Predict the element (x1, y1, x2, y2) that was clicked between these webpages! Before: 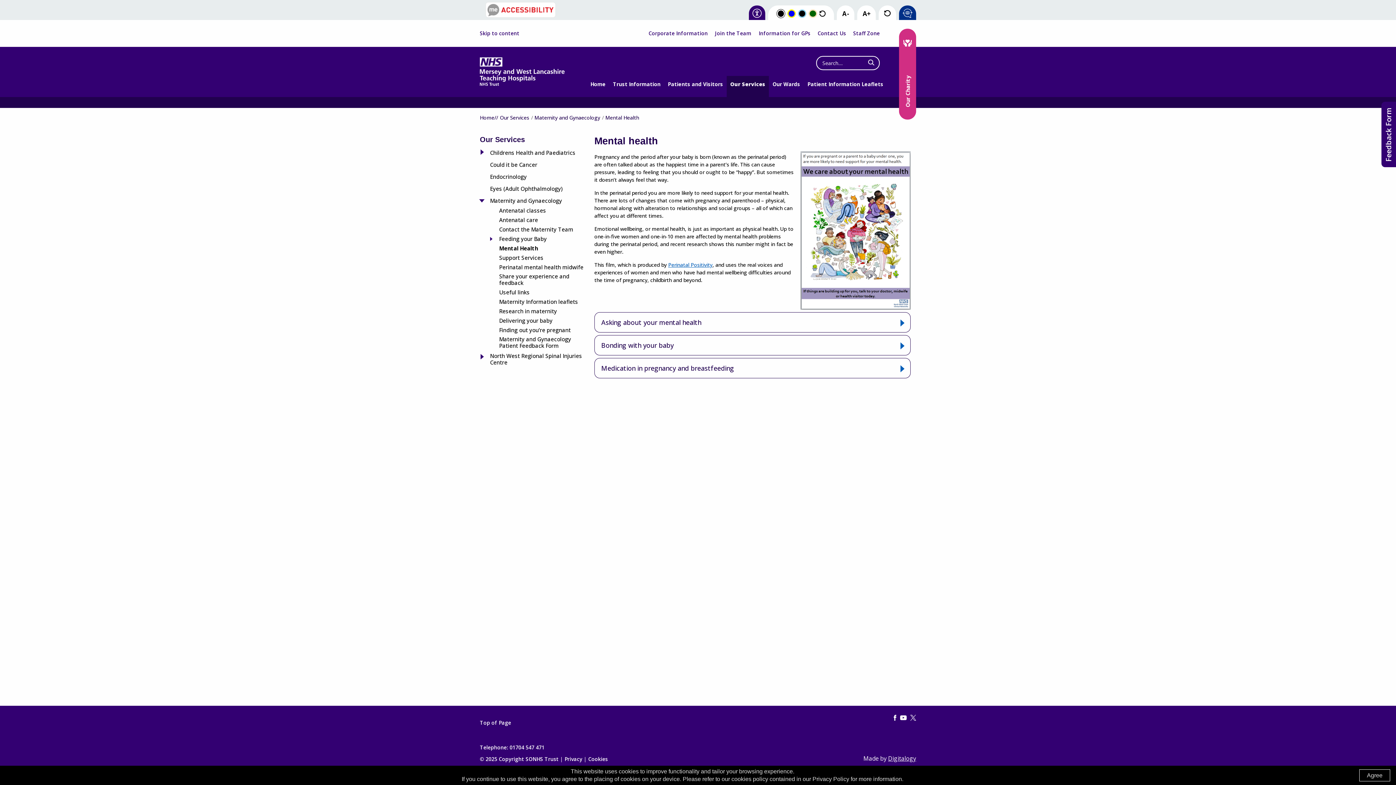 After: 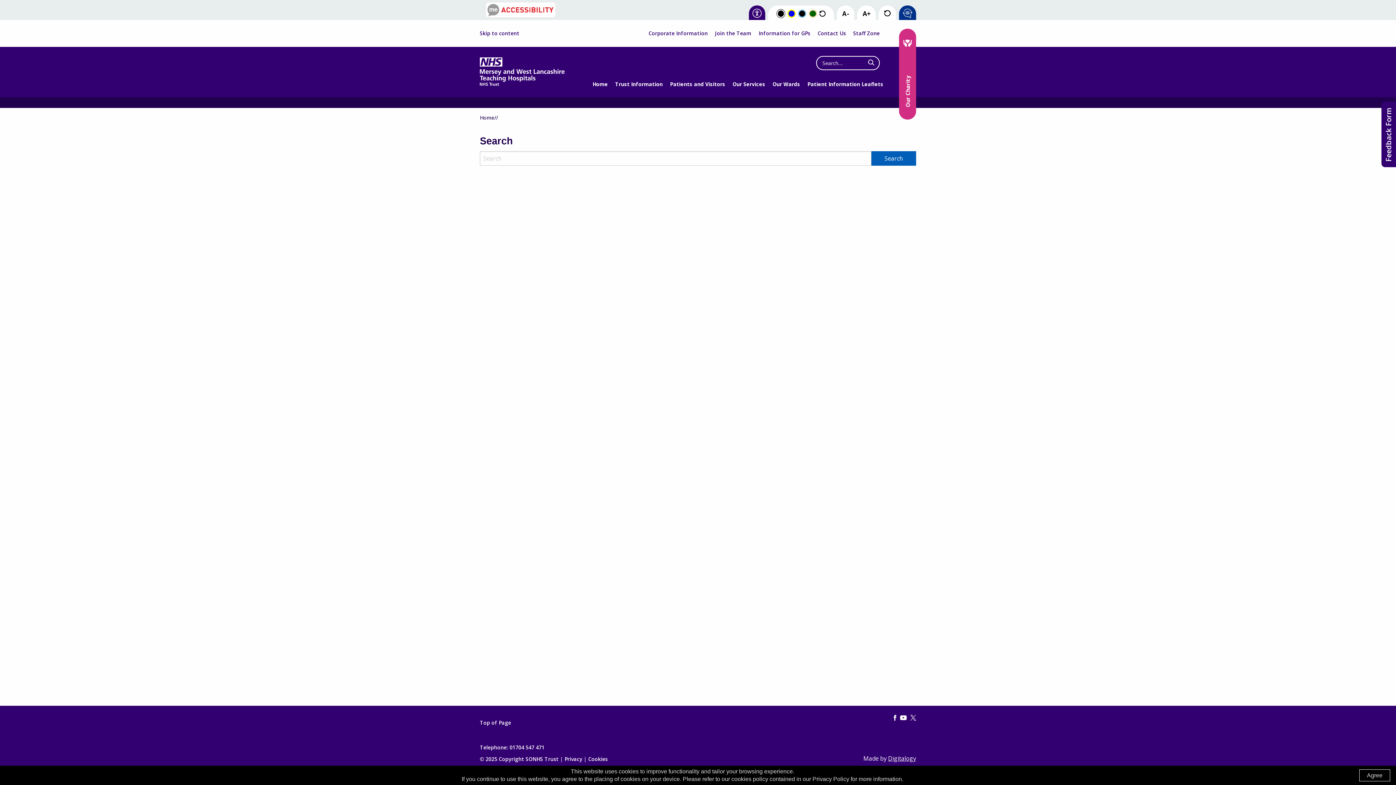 Action: label: click here to search bbox: (868, 59, 874, 66)